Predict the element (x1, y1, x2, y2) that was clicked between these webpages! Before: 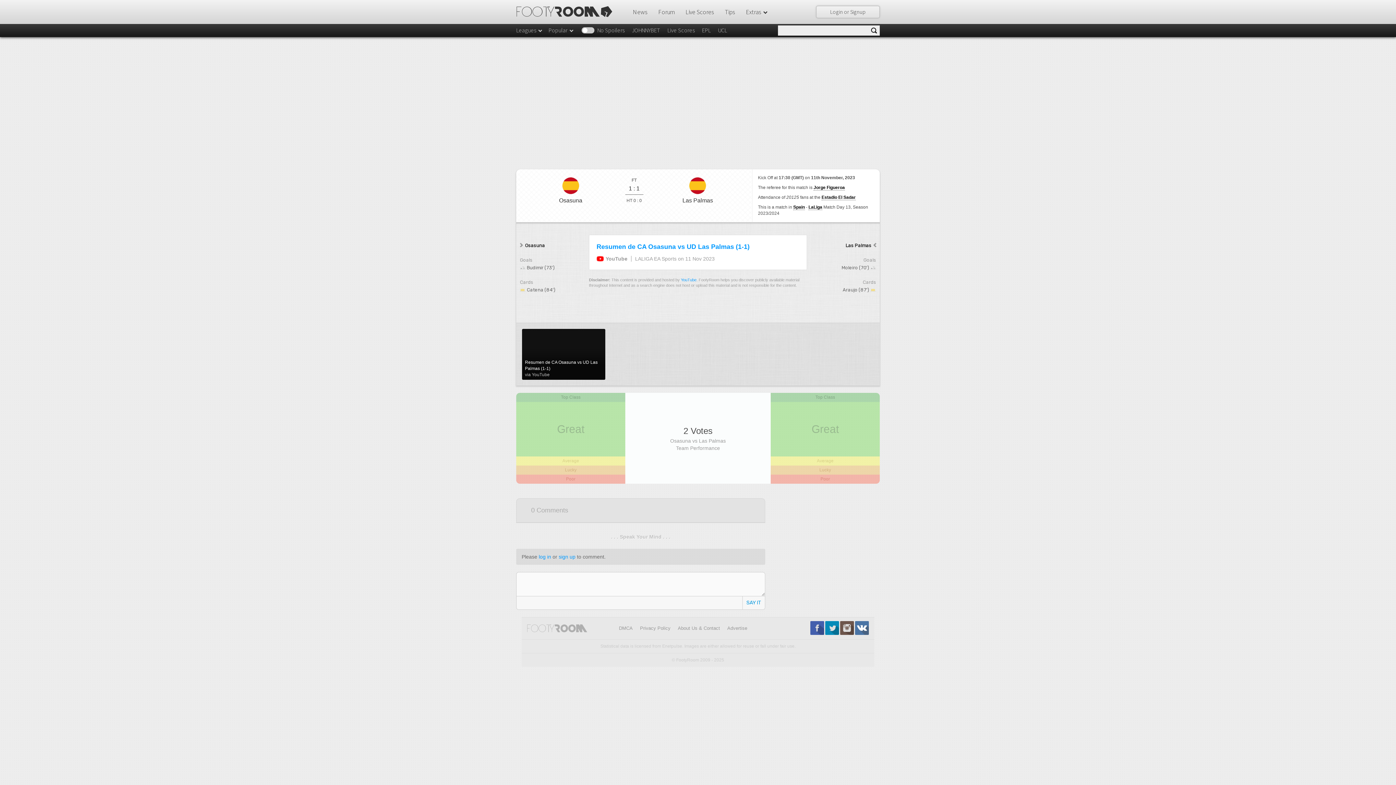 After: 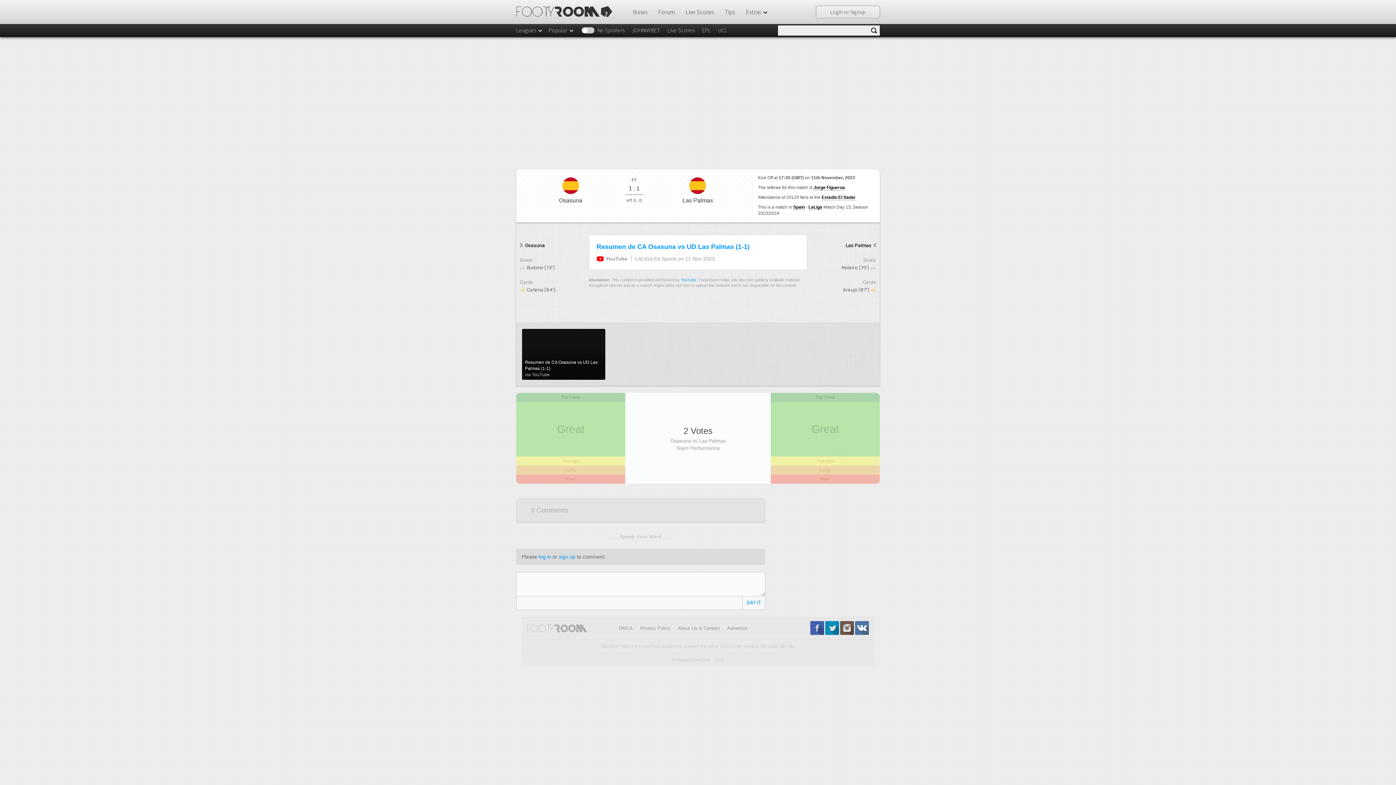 Action: bbox: (793, 204, 805, 210) label: Spain